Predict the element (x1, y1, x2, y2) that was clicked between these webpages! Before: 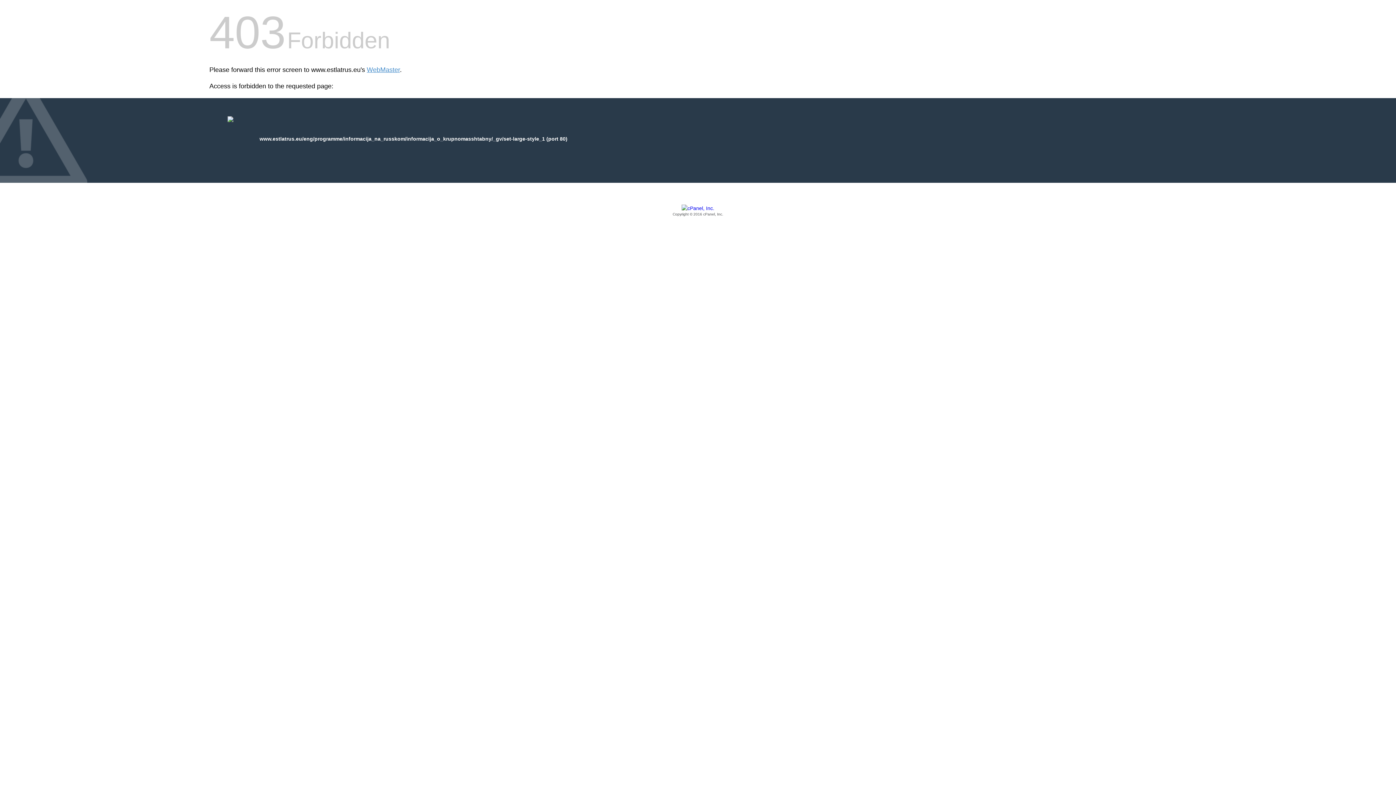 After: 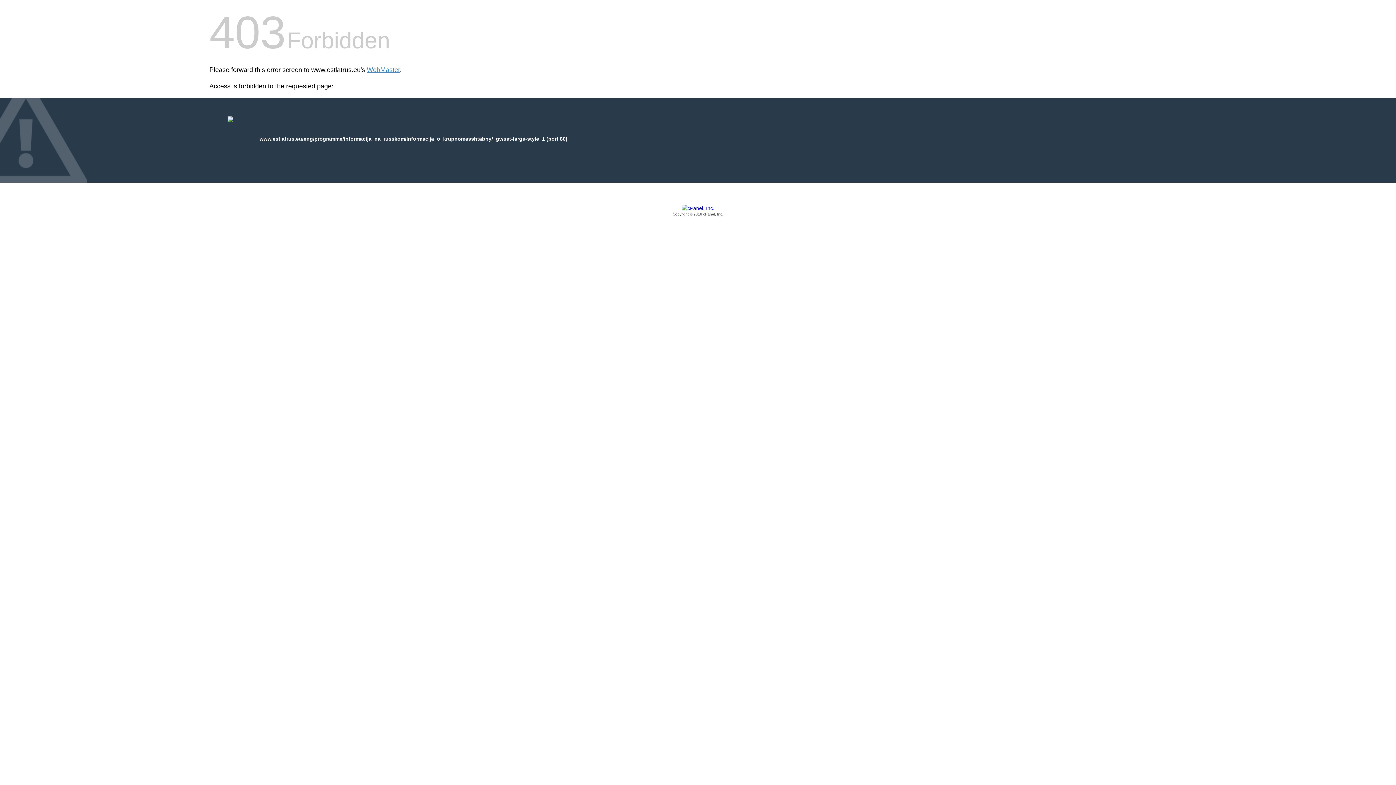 Action: label: Copyright © 2016 cPanel, Inc. bbox: (209, 205, 1186, 217)